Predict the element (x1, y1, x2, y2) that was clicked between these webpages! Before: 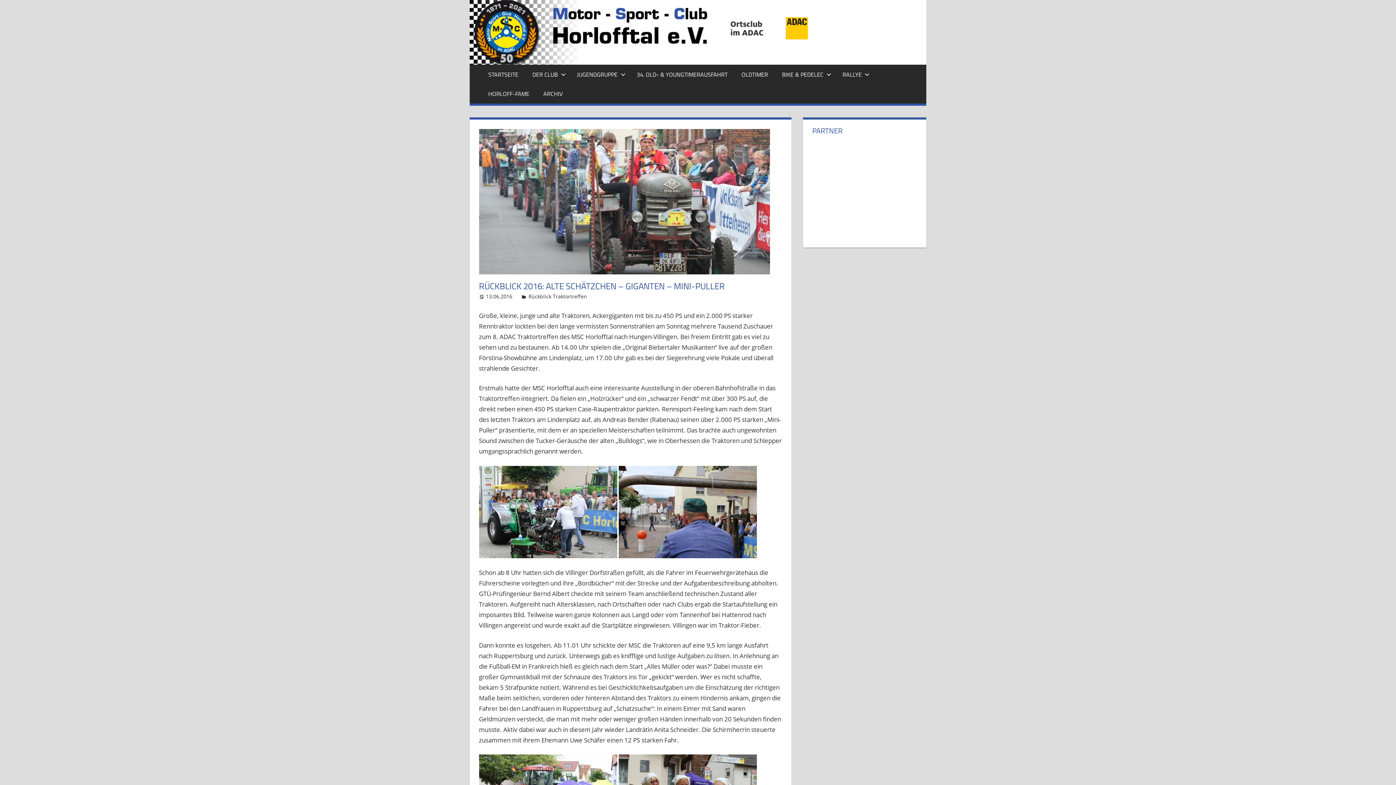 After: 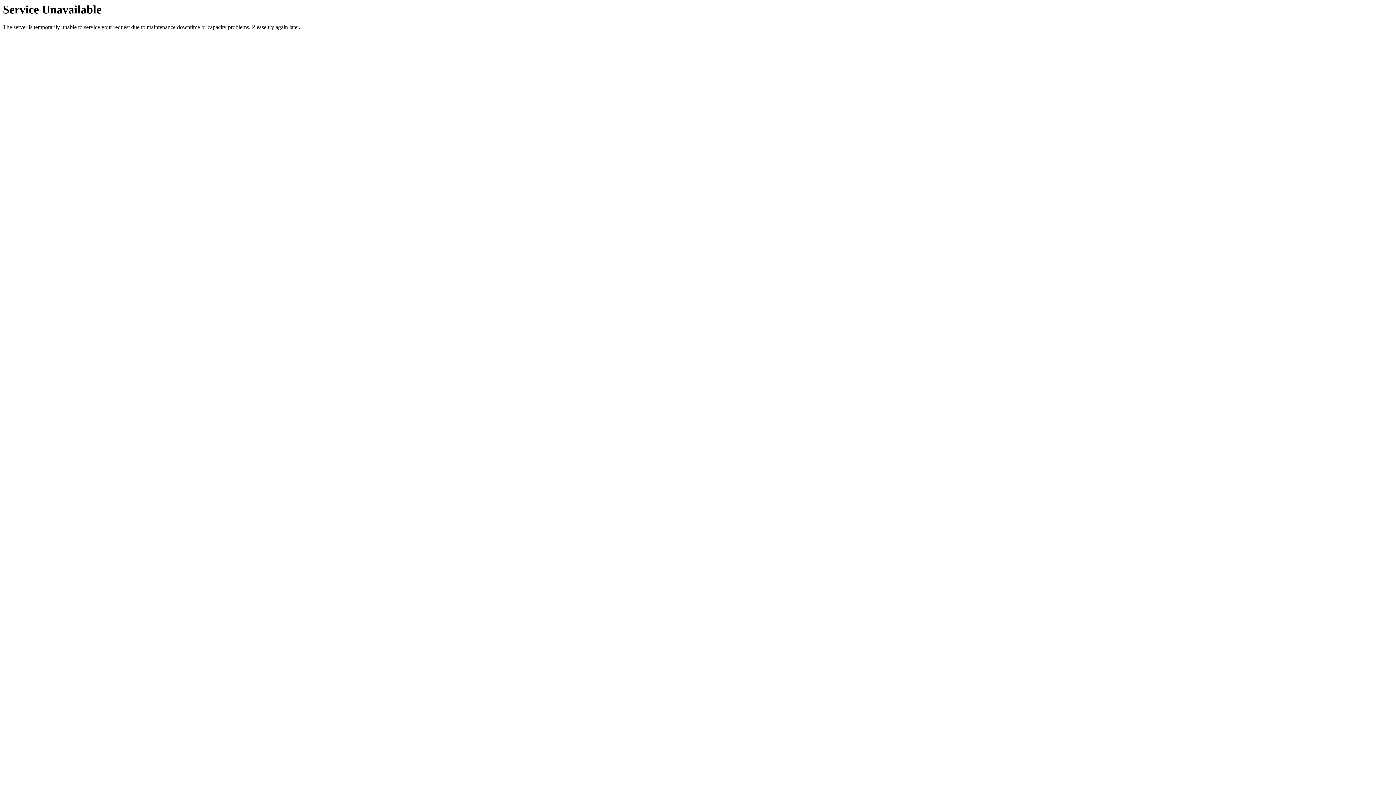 Action: bbox: (734, 64, 775, 84) label: OLDTIMER